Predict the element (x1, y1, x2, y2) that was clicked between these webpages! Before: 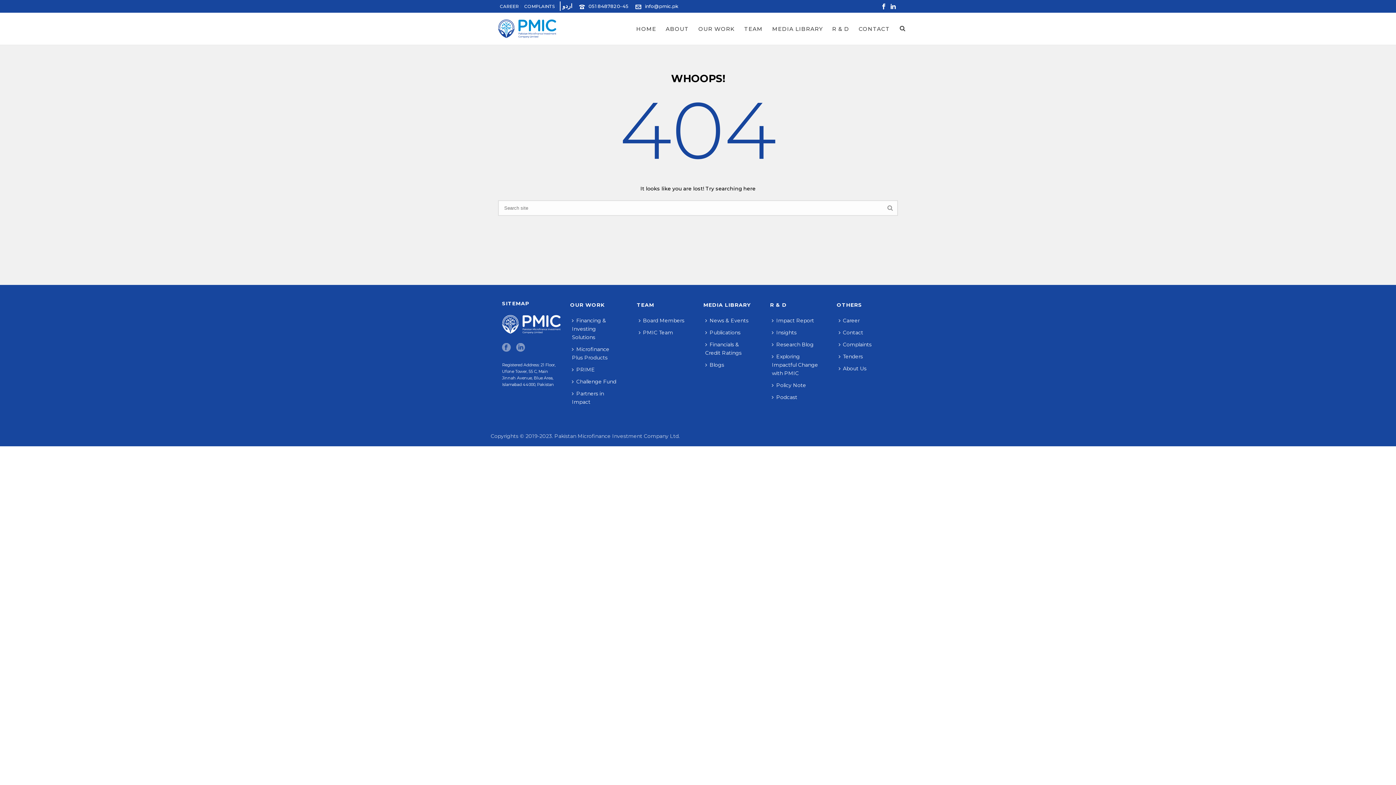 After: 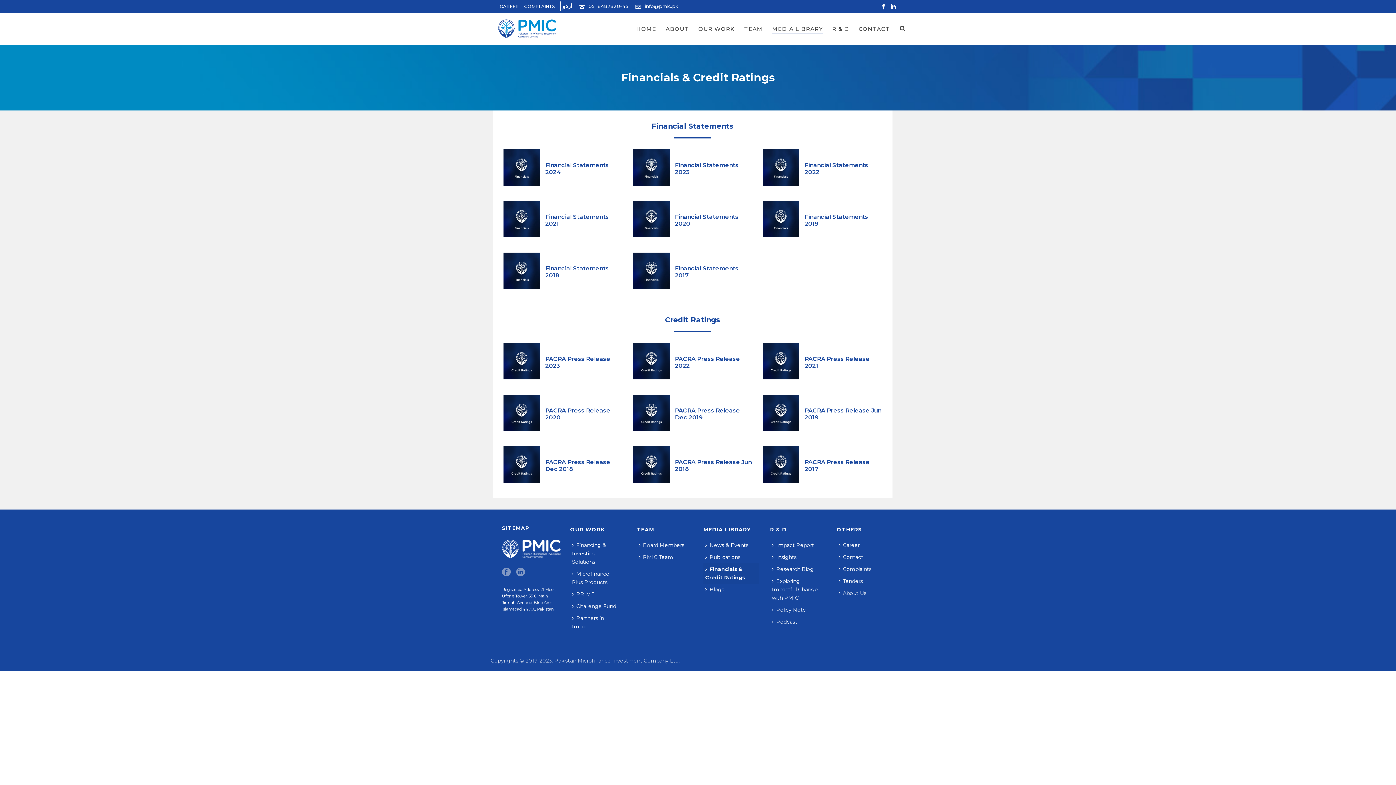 Action: bbox: (703, 338, 759, 359) label: Financials & Credit Ratings